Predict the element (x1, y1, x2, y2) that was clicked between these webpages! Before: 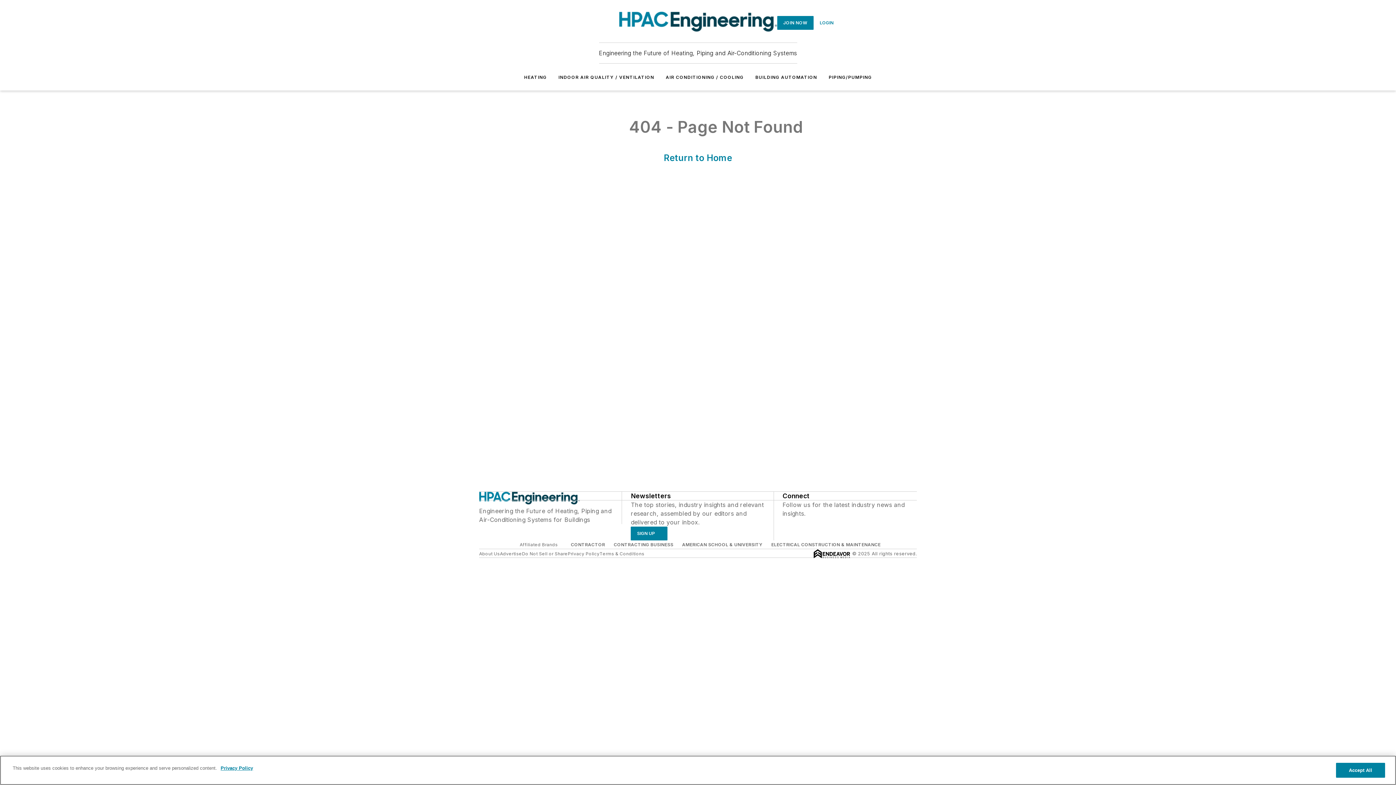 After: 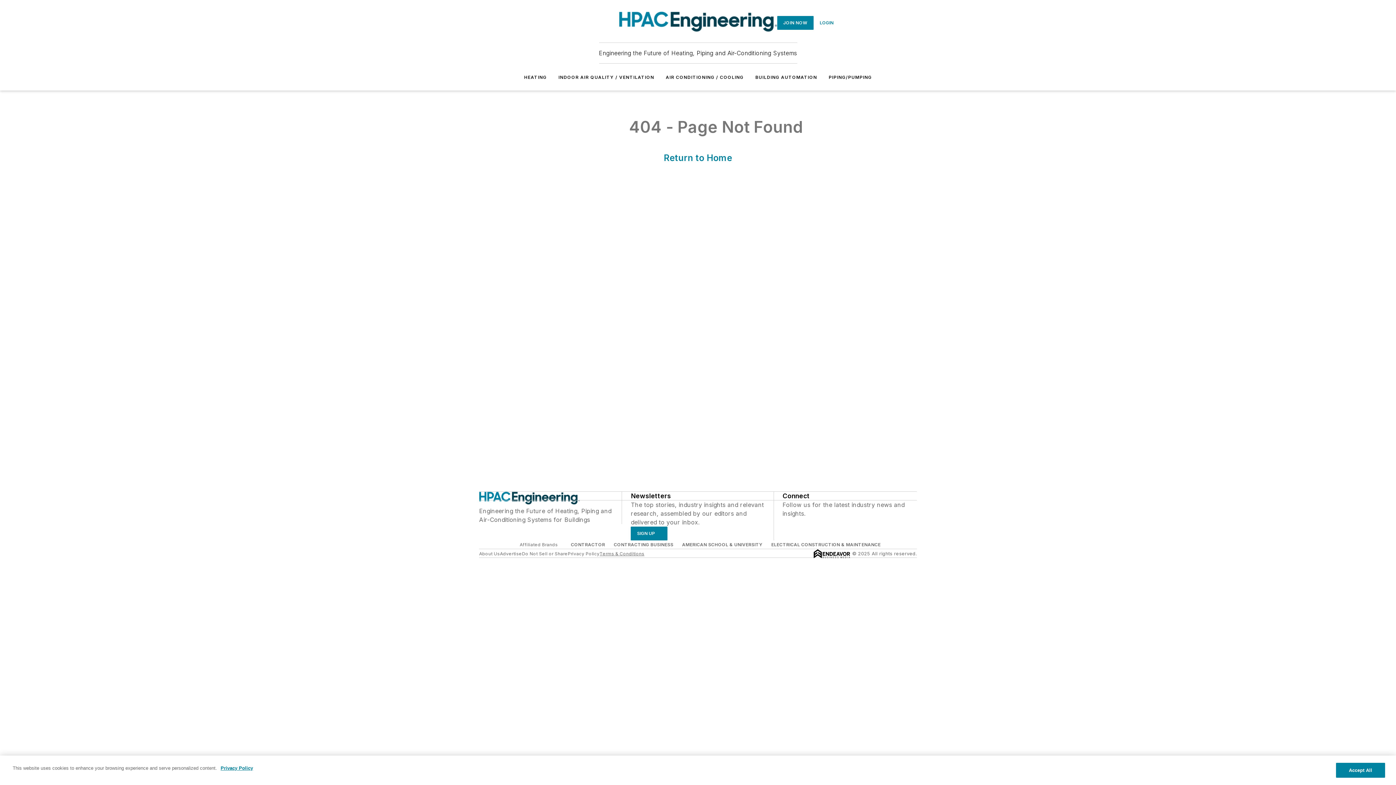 Action: label: Terms & Conditions bbox: (599, 551, 644, 556)